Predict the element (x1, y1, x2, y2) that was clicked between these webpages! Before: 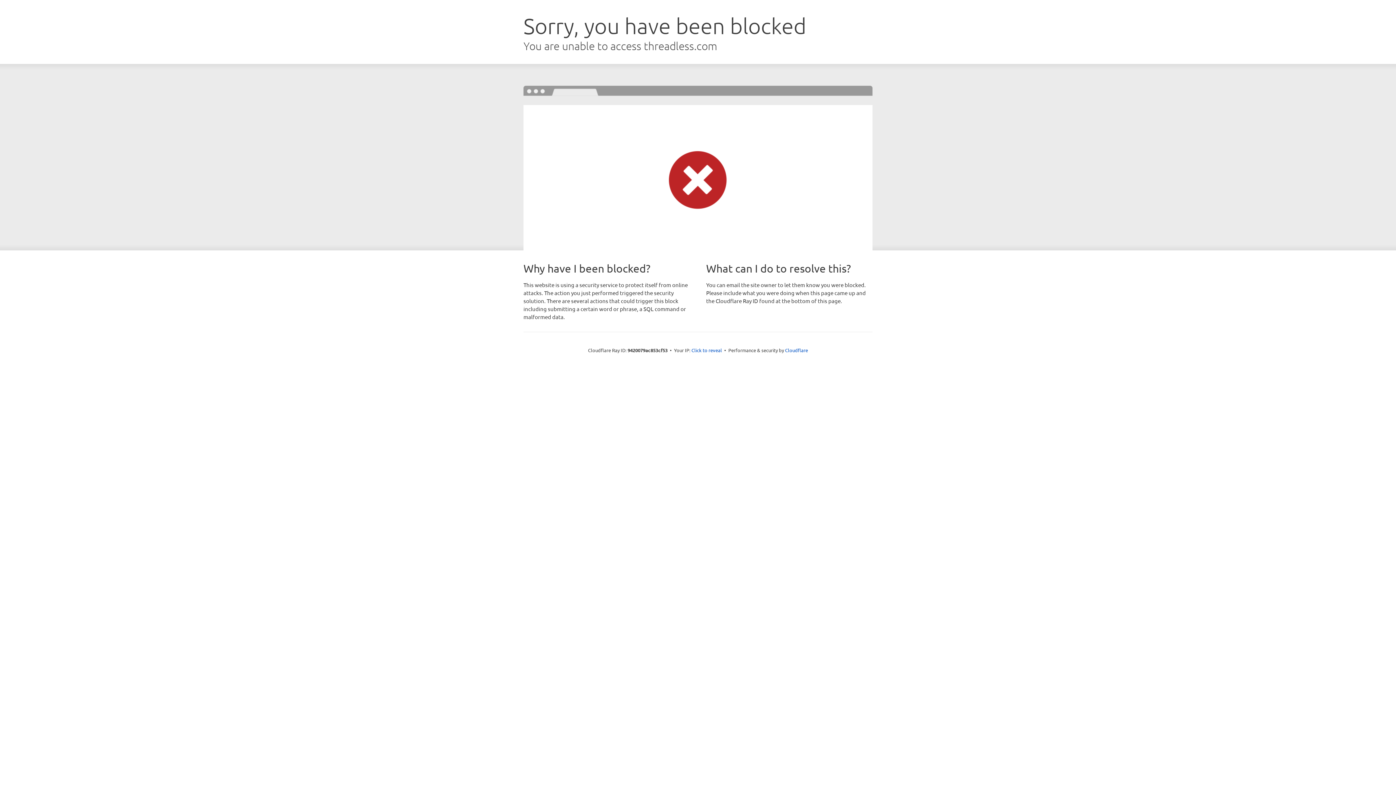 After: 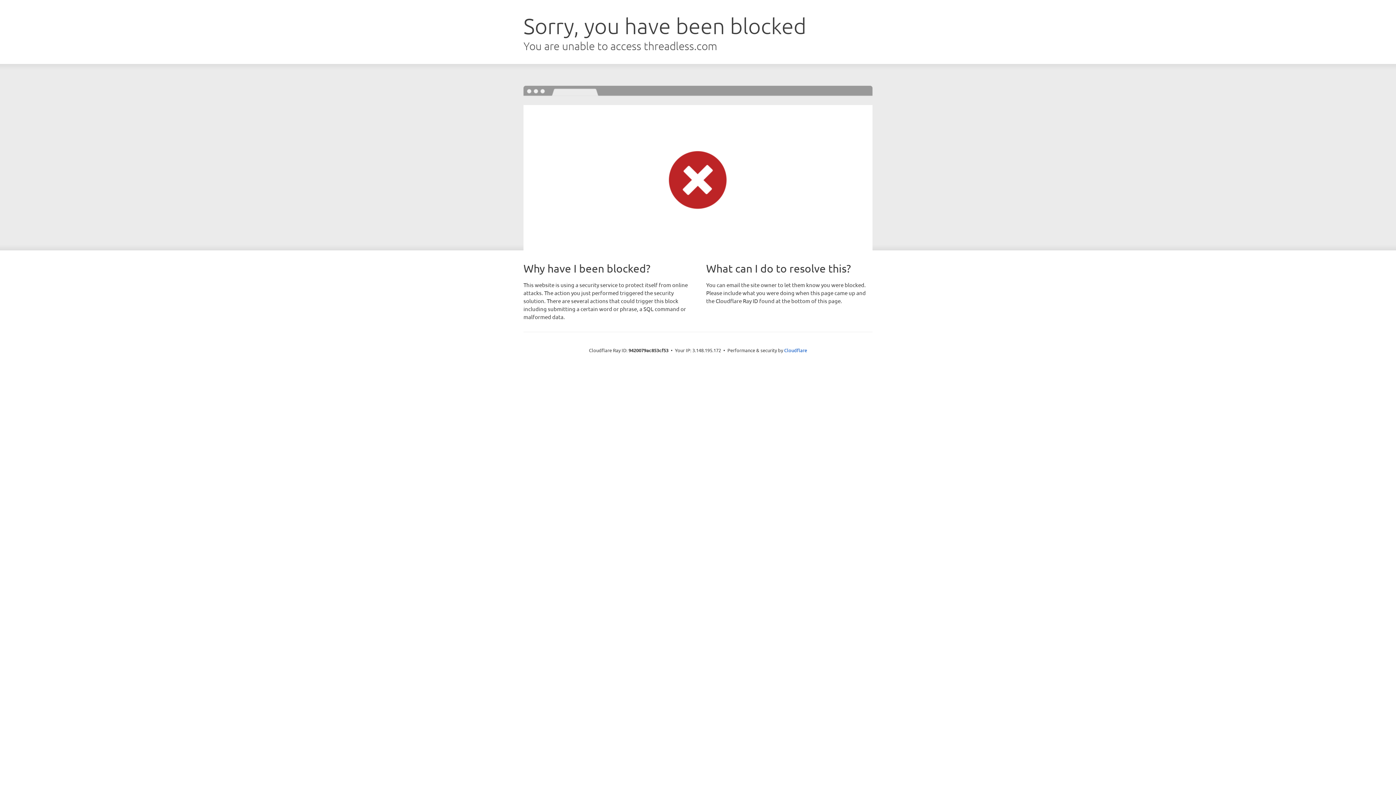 Action: label: Click to reveal bbox: (691, 346, 722, 353)